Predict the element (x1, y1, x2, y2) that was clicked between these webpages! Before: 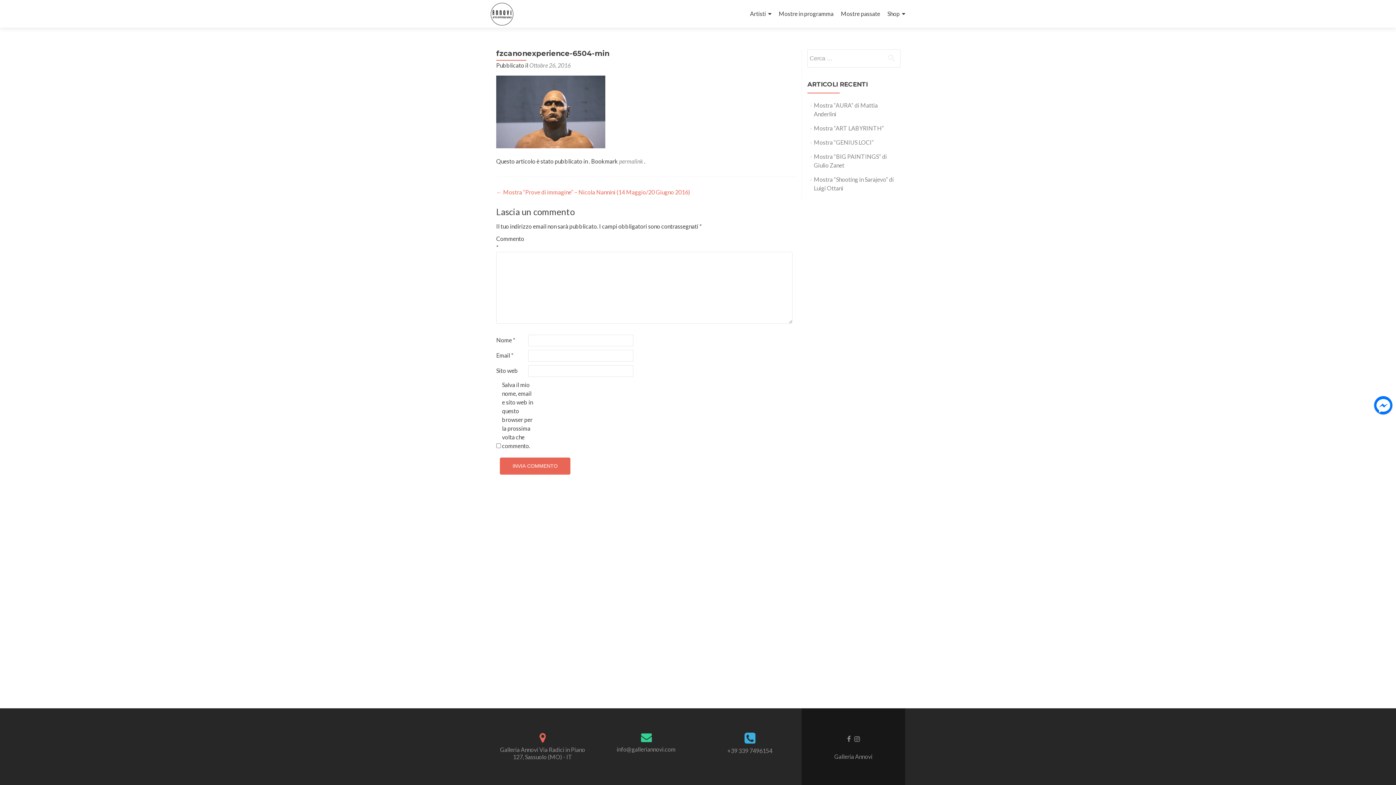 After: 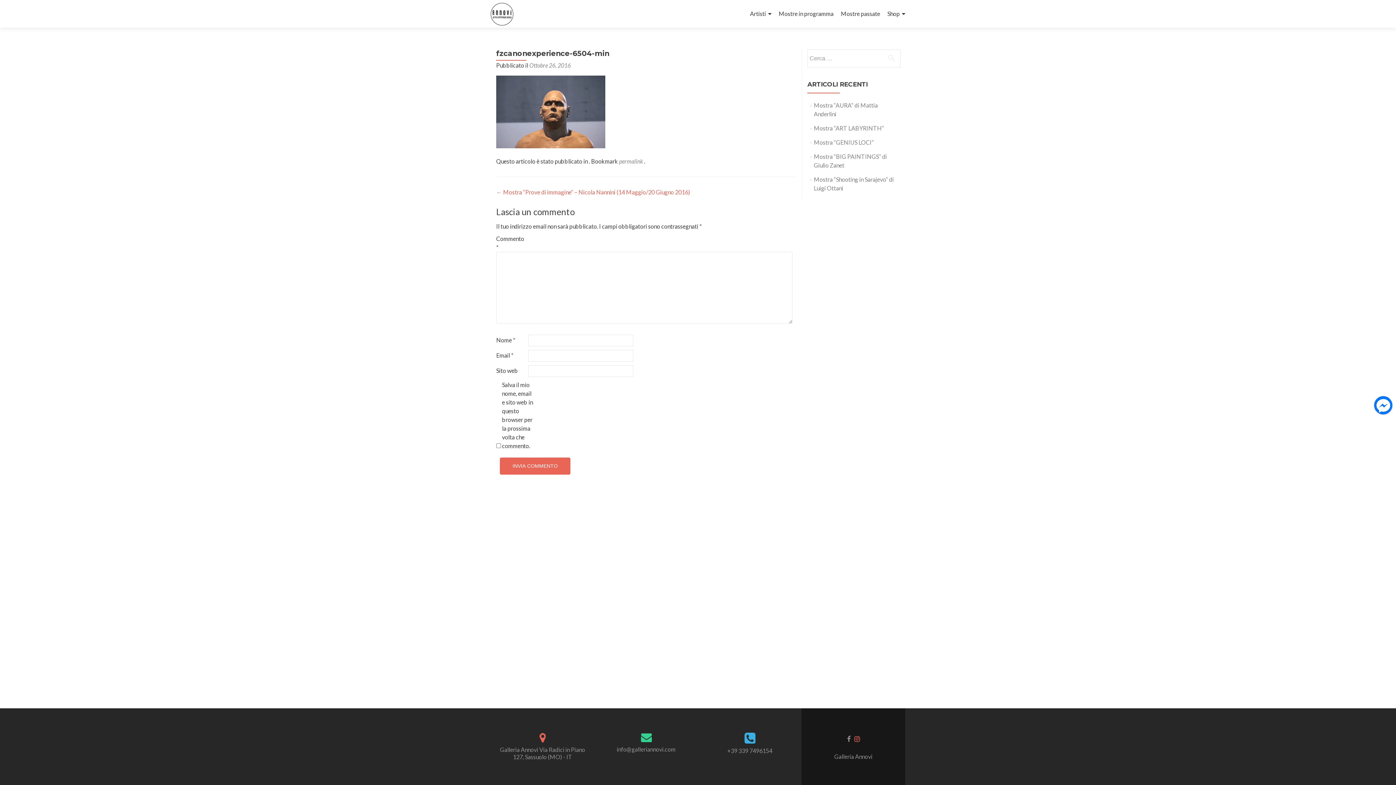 Action: bbox: (854, 734, 860, 742)